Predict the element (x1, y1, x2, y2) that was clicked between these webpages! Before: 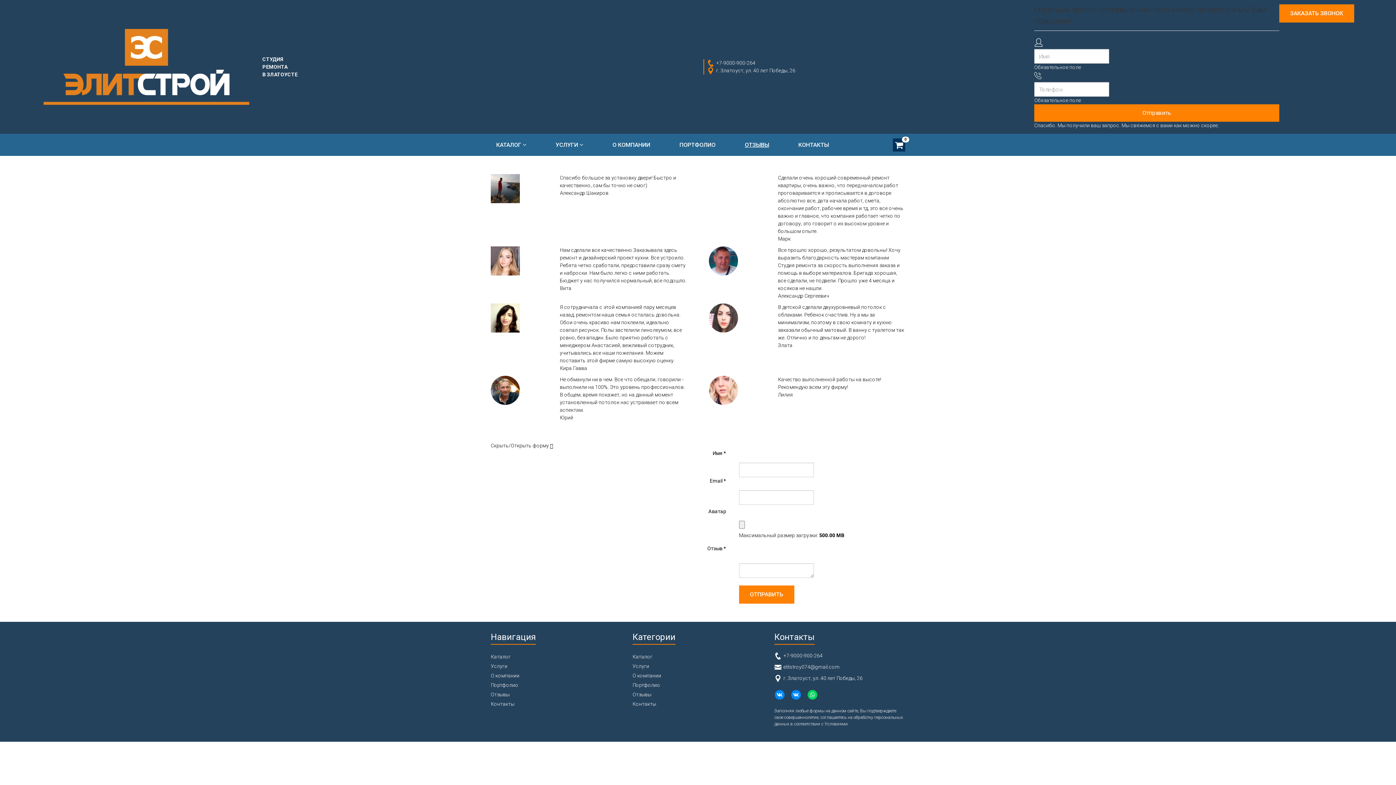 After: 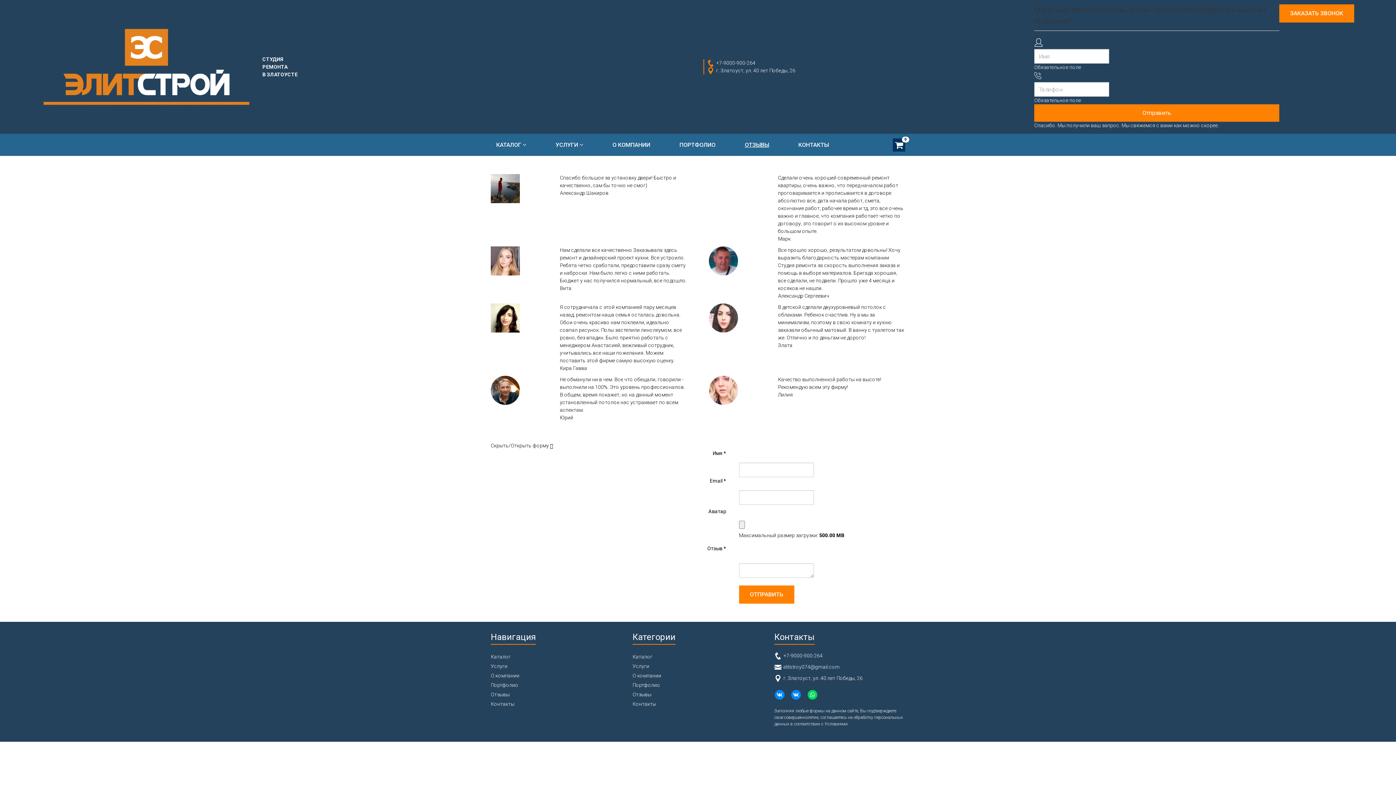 Action: label: ОТЗЫВЫ bbox: (739, 134, 774, 155)